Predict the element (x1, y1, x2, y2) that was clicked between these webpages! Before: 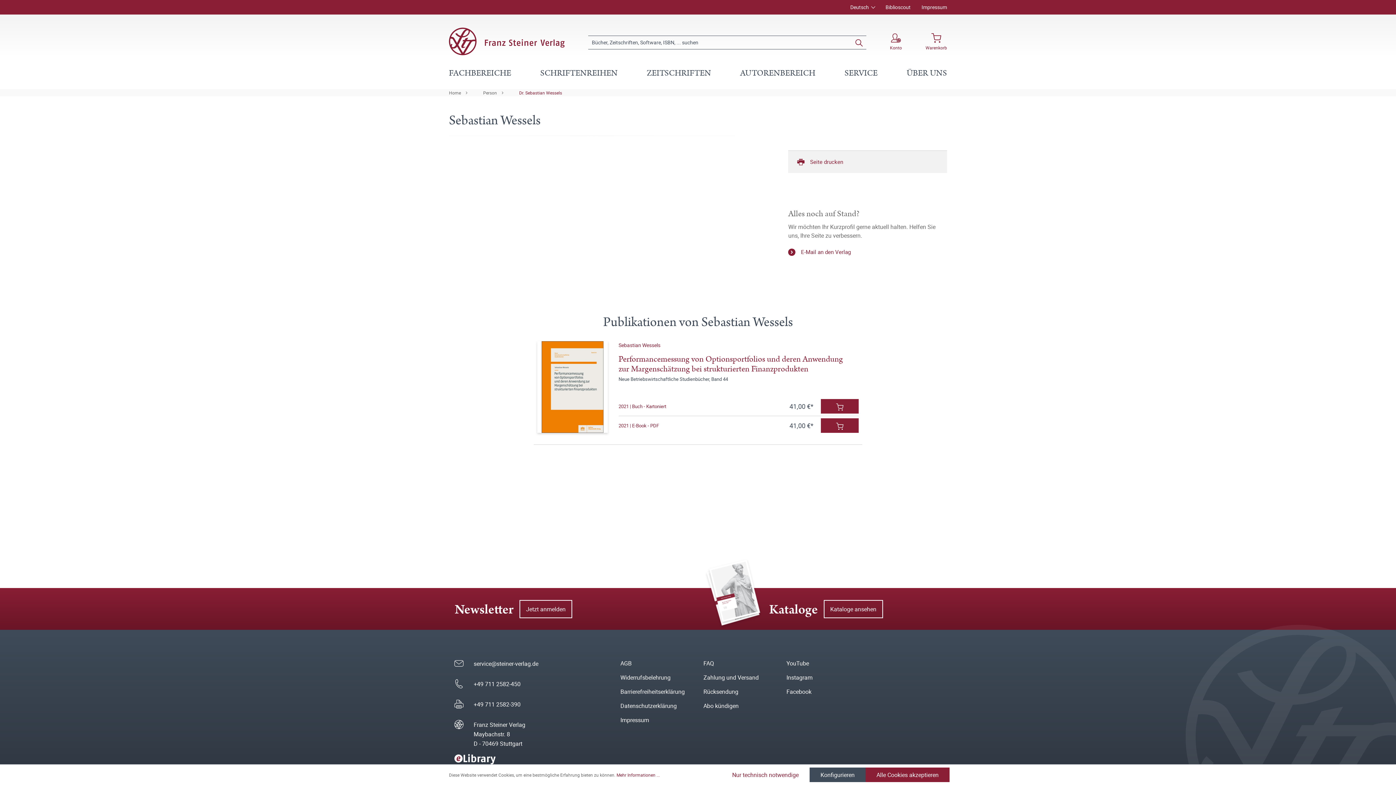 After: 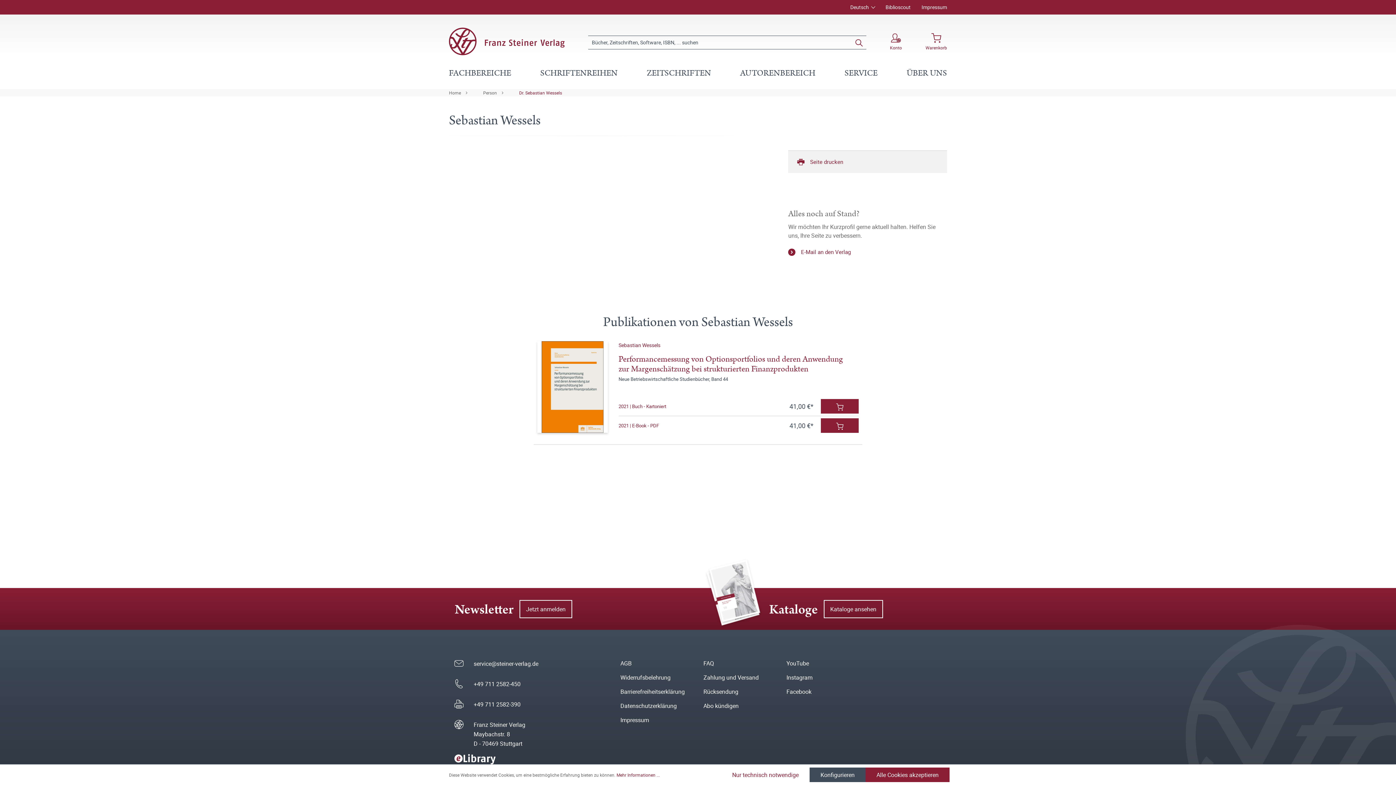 Action: bbox: (519, 90, 562, 94) label: Dr. Sebastian Wessels